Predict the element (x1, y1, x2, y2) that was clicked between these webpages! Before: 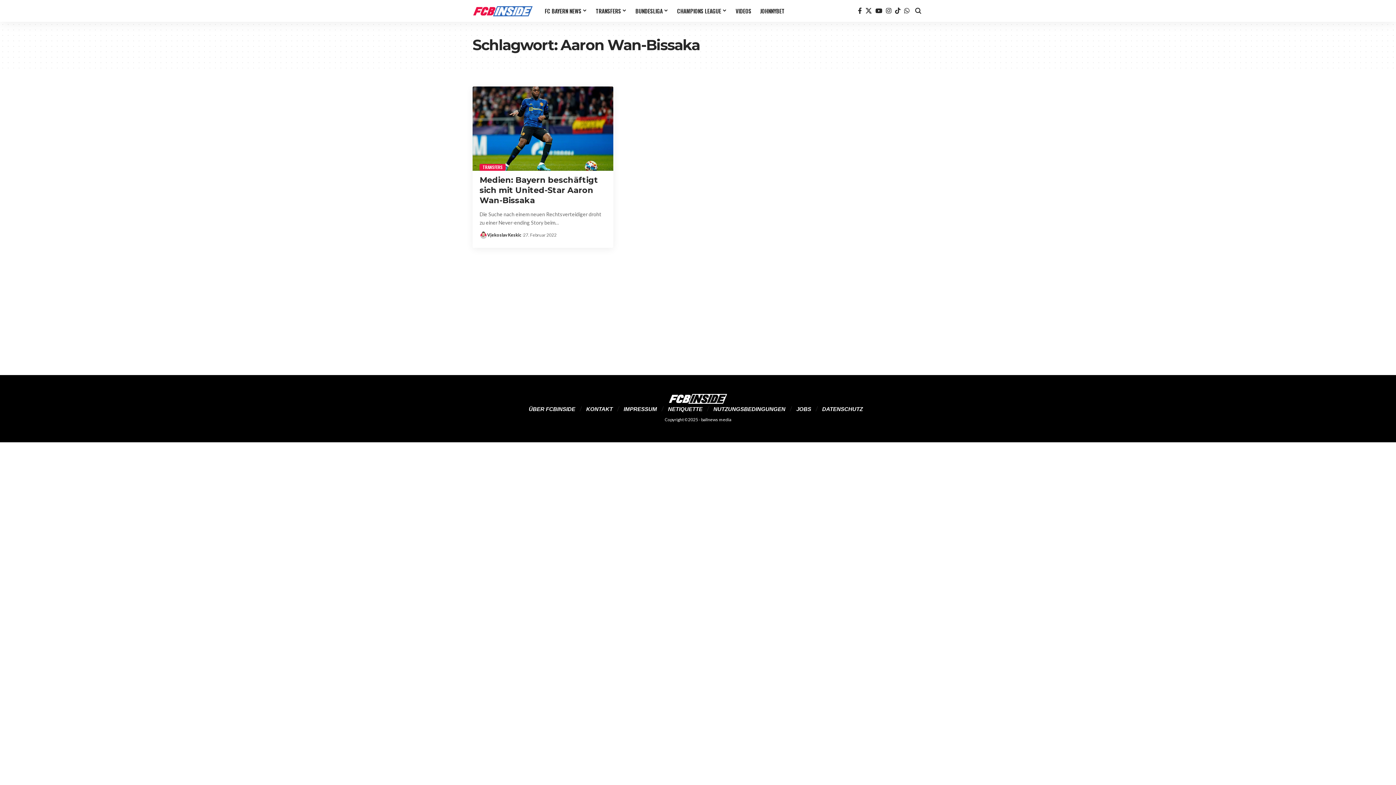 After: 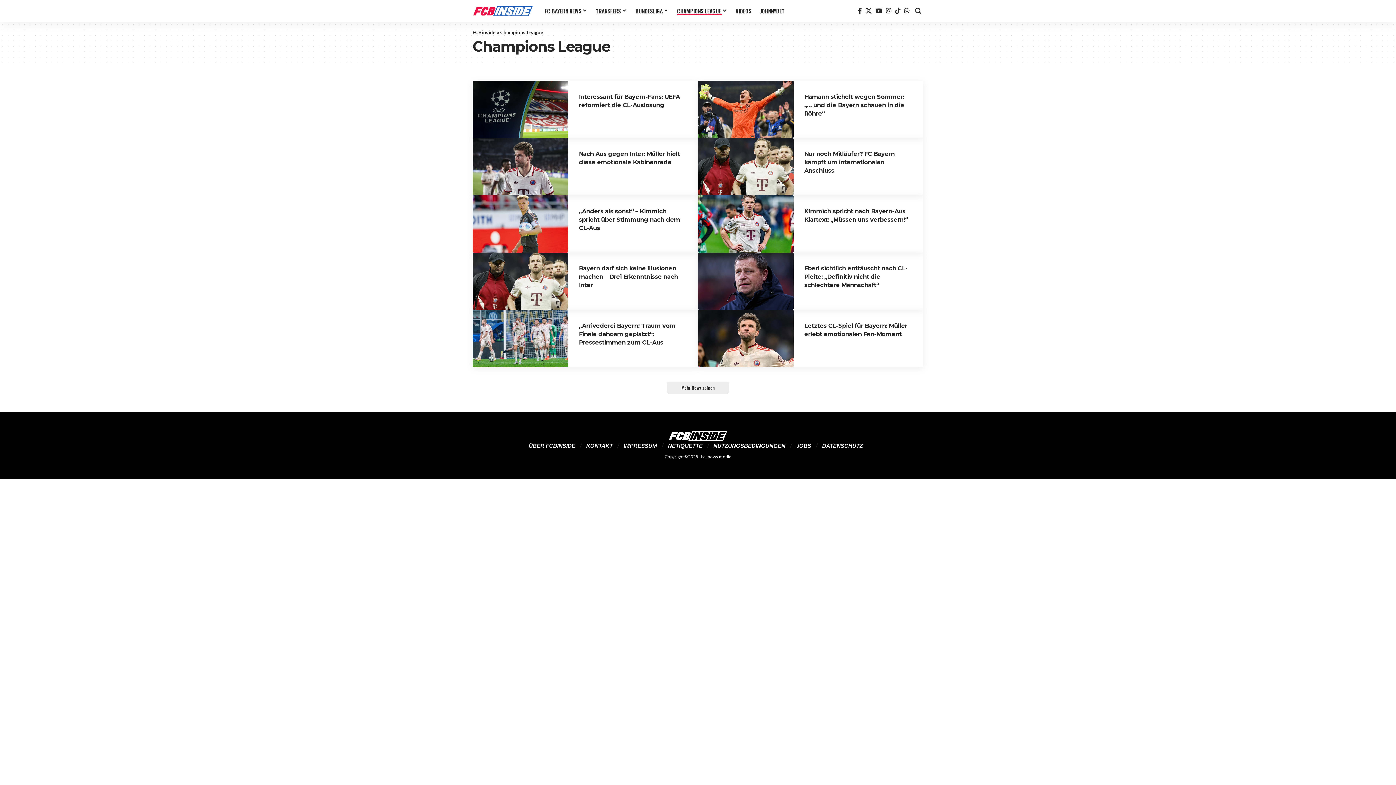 Action: bbox: (672, 0, 731, 21) label: CHAMPIONS LEAGUE